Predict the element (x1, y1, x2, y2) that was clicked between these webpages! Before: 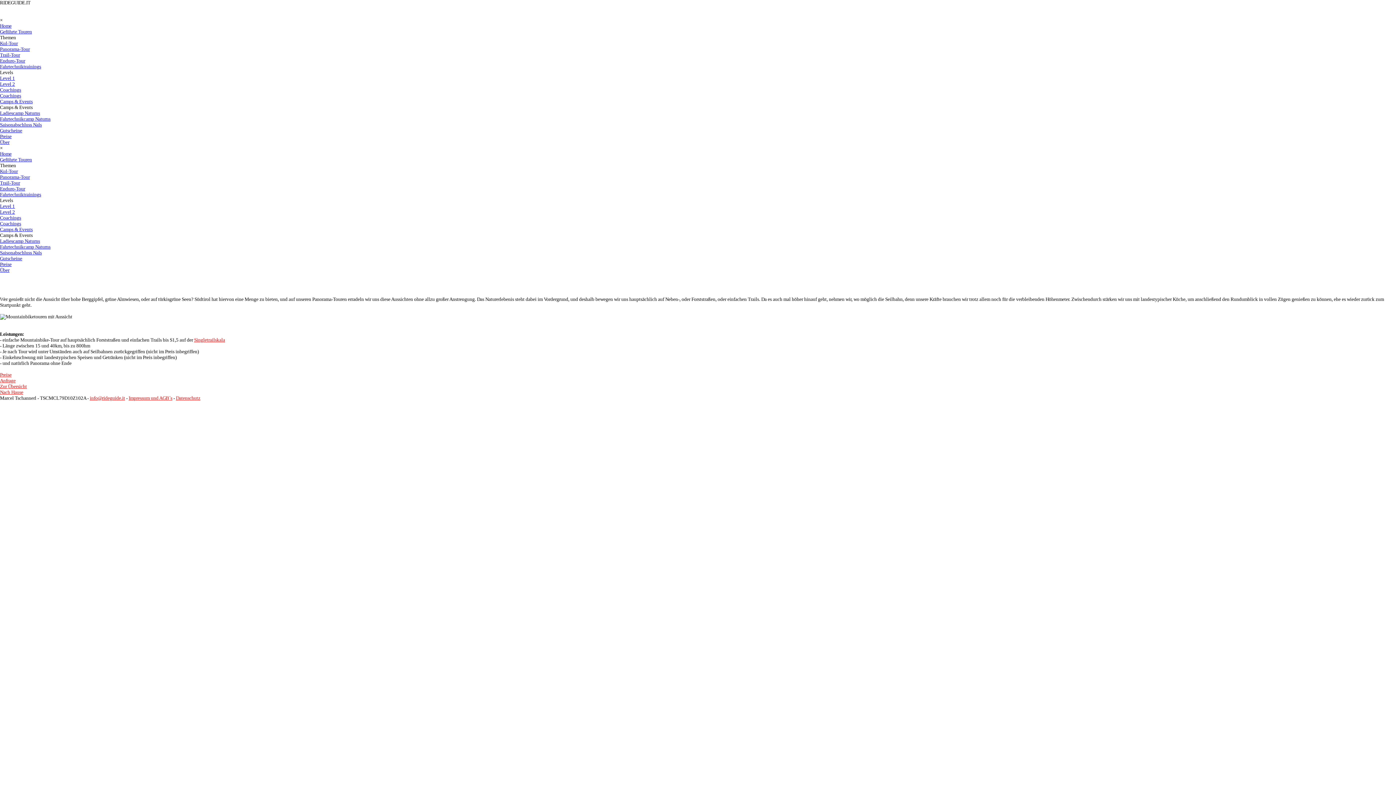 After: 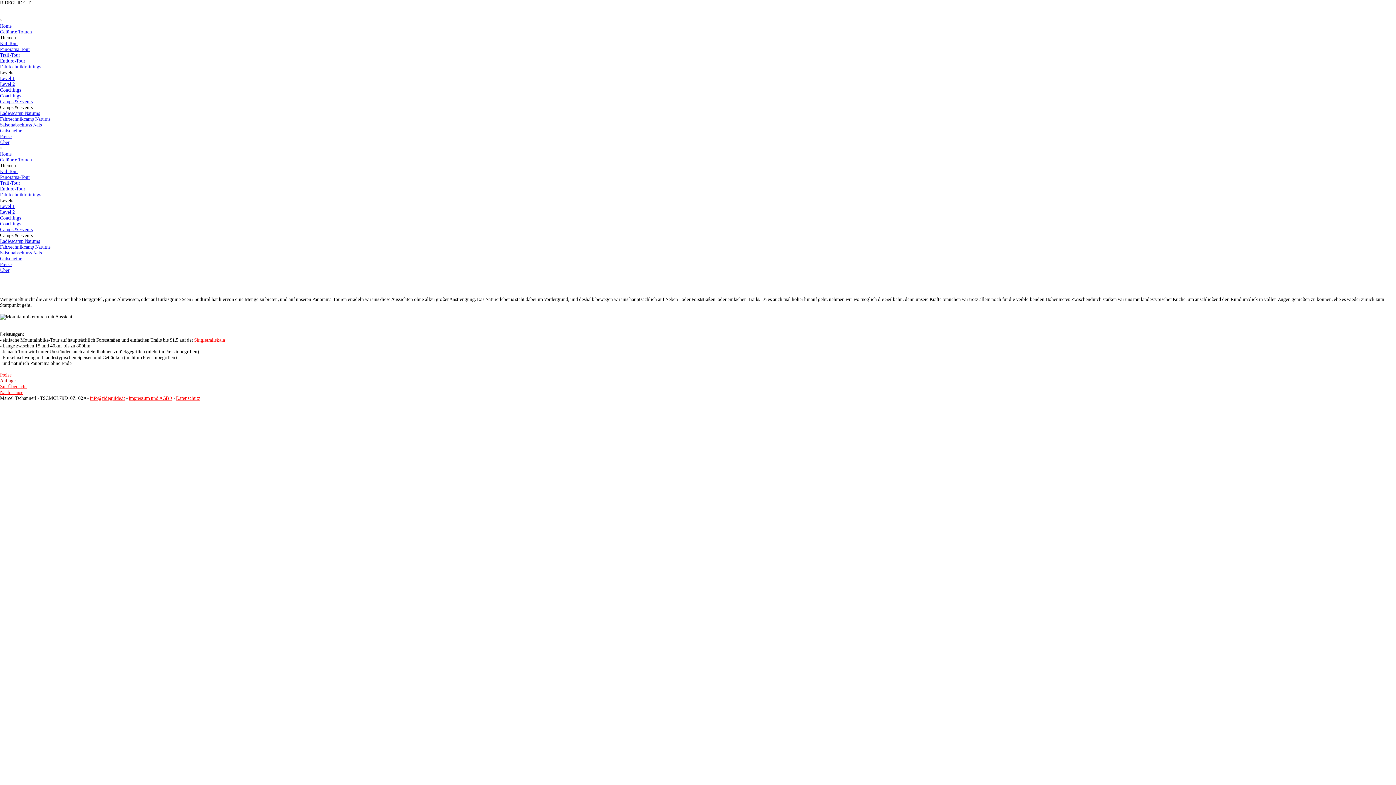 Action: label: Anfrage bbox: (0, 378, 15, 383)